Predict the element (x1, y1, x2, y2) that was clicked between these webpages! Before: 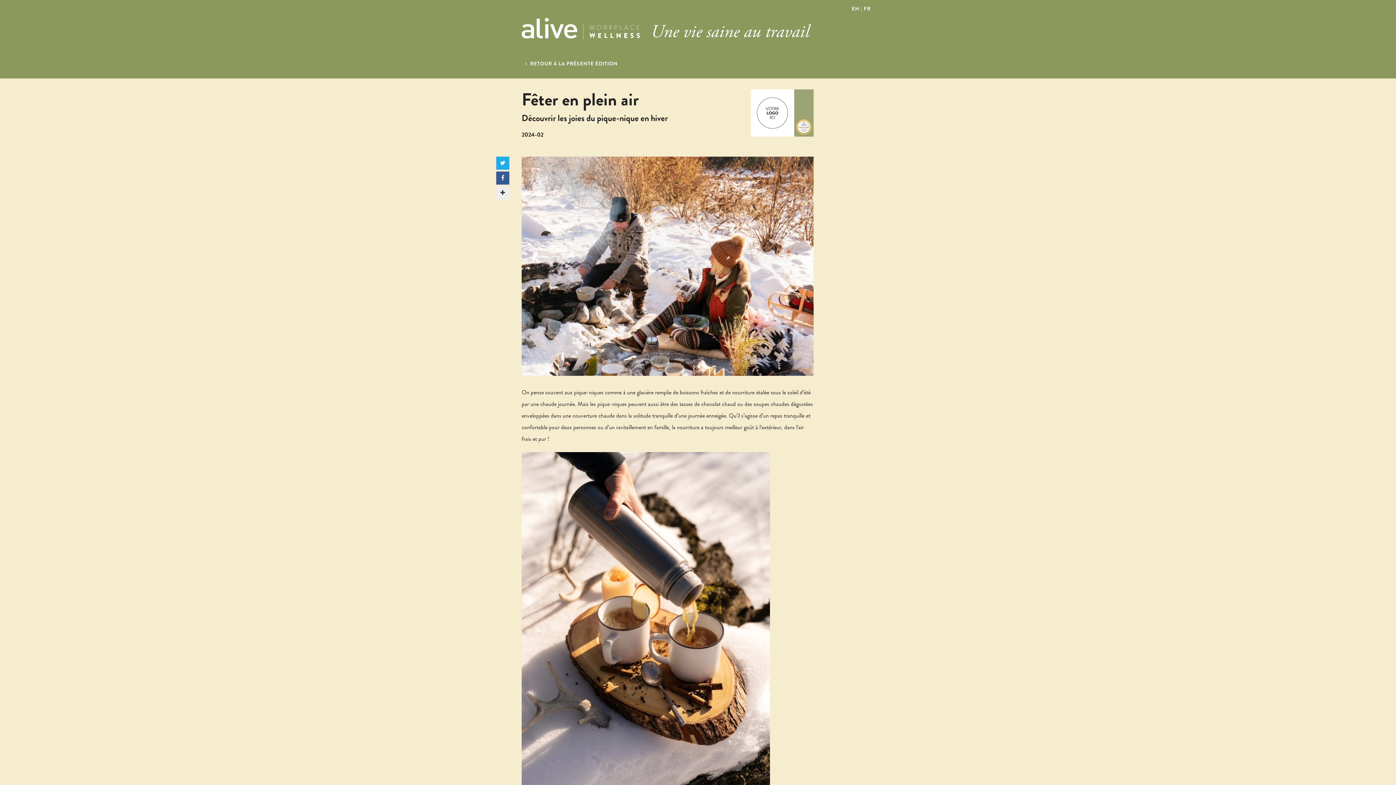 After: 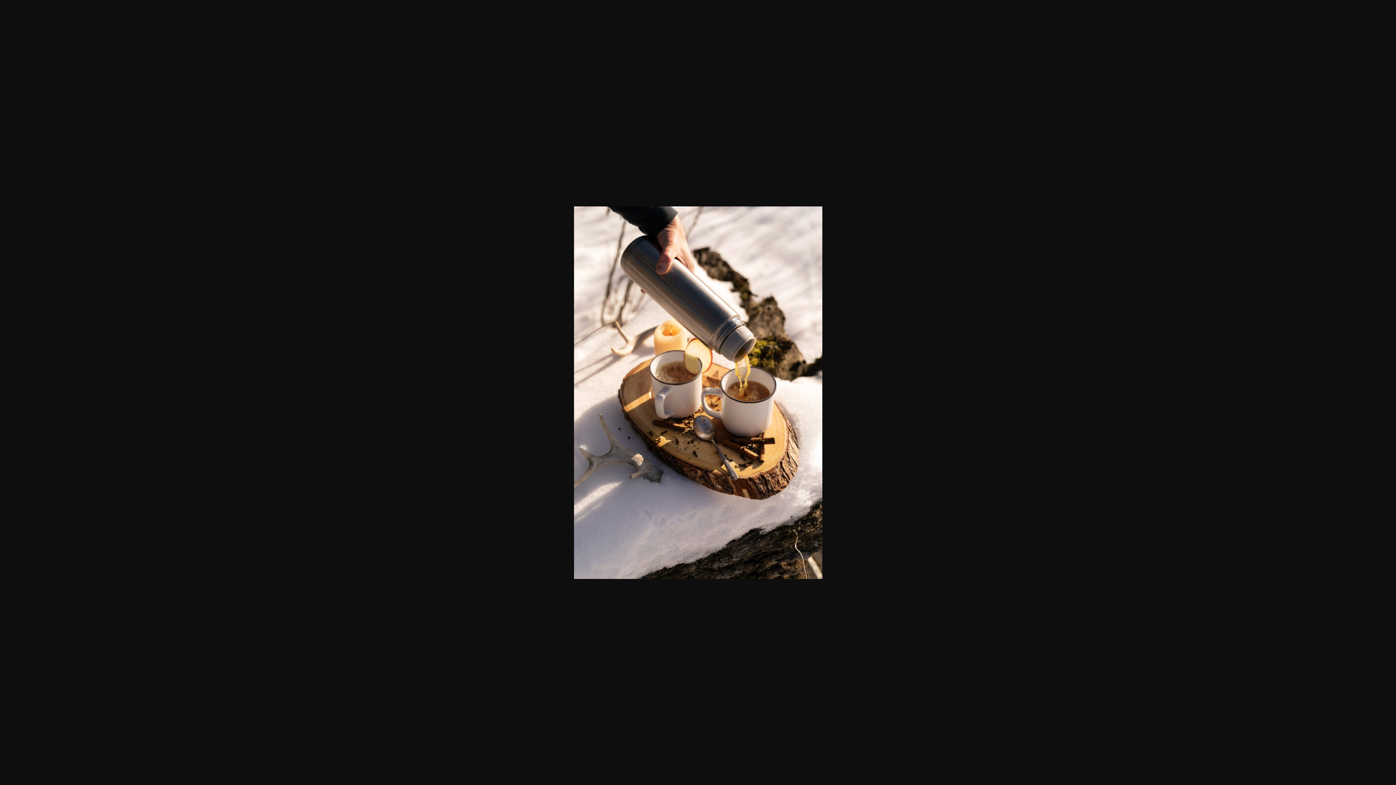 Action: bbox: (521, 628, 770, 645)